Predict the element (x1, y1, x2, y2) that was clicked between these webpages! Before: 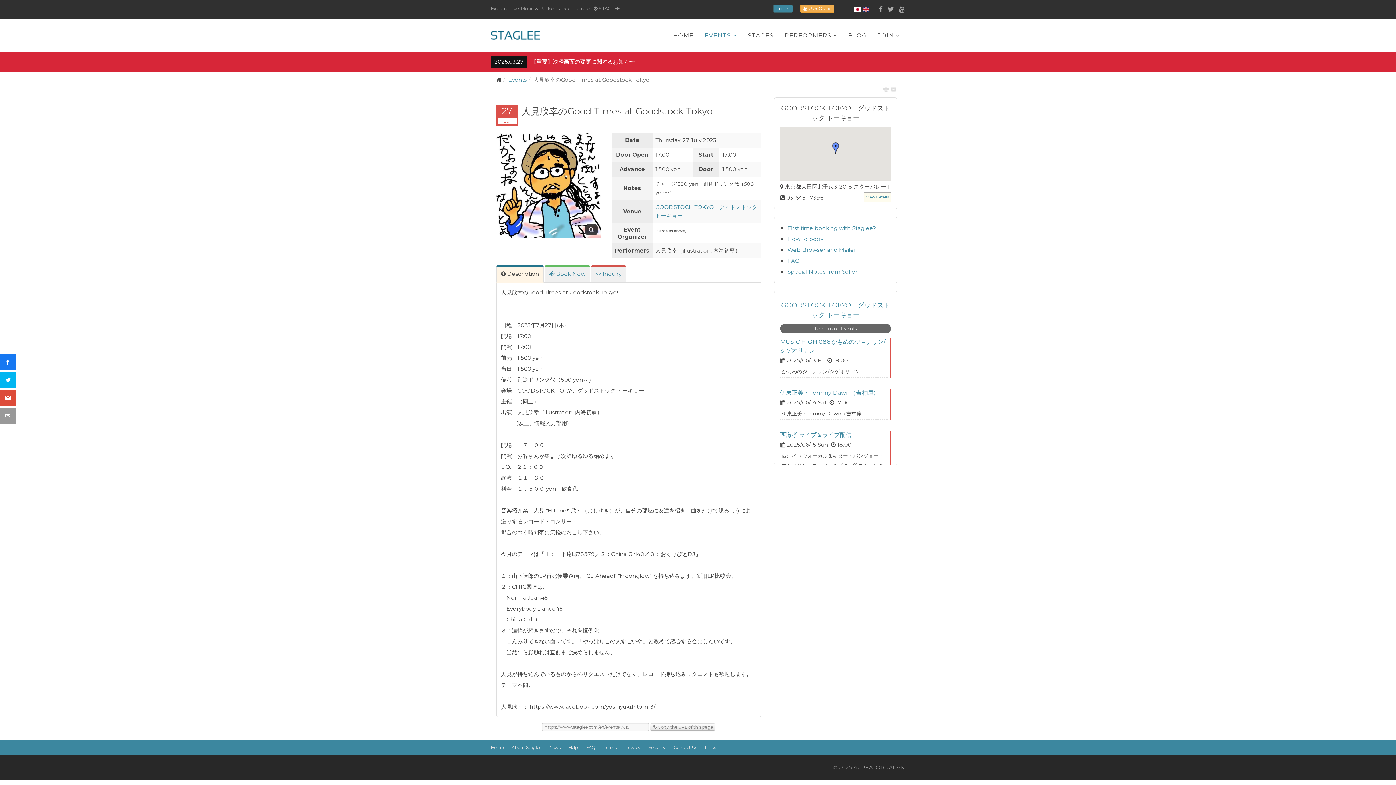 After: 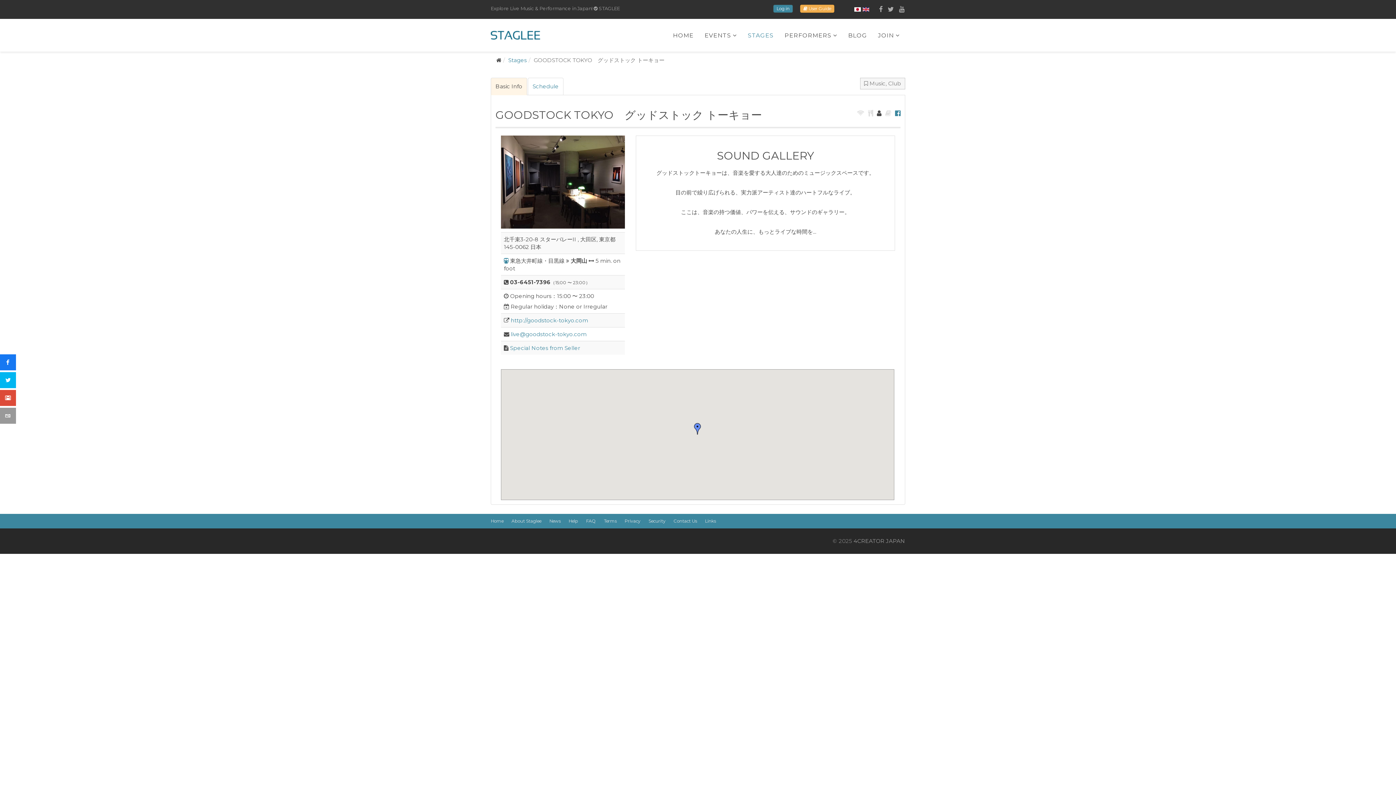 Action: bbox: (830, 142, 841, 154)